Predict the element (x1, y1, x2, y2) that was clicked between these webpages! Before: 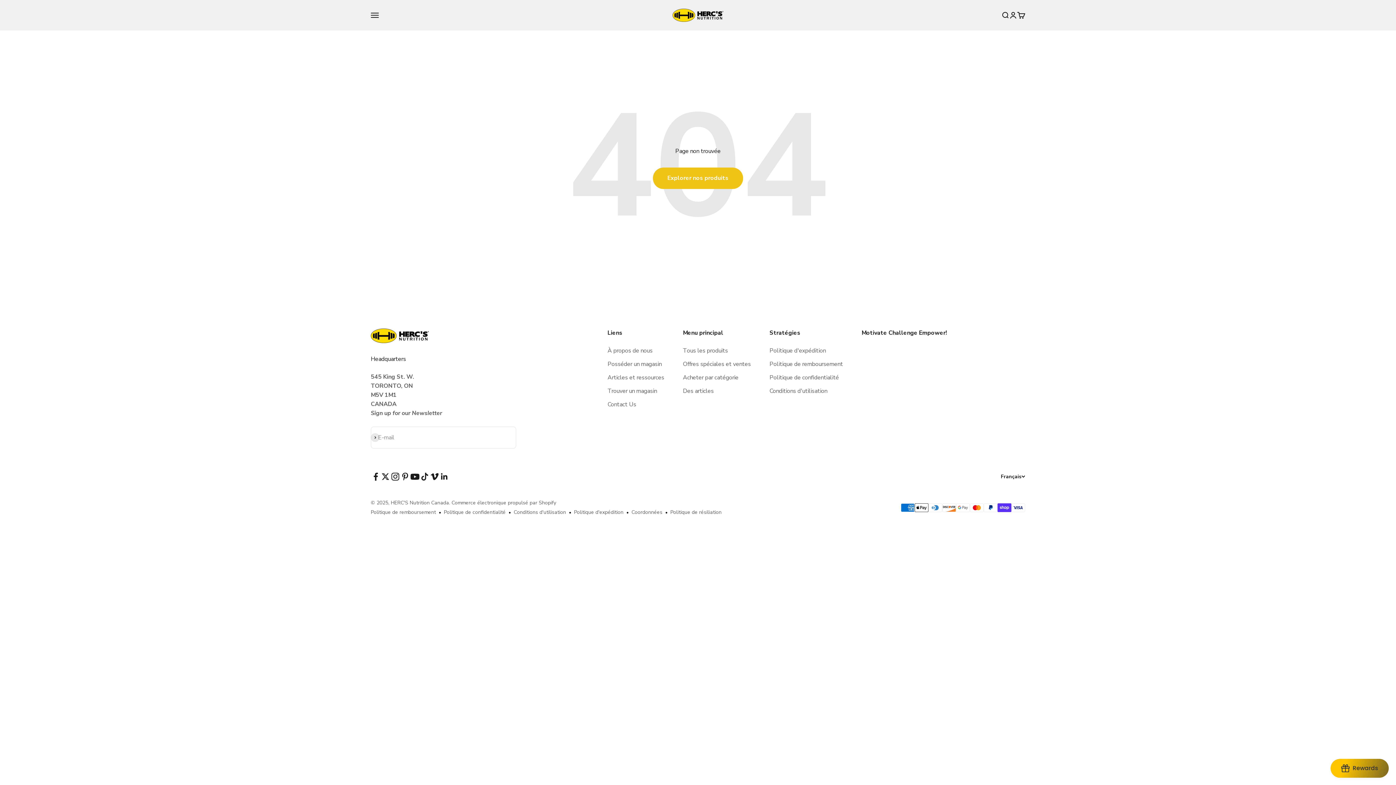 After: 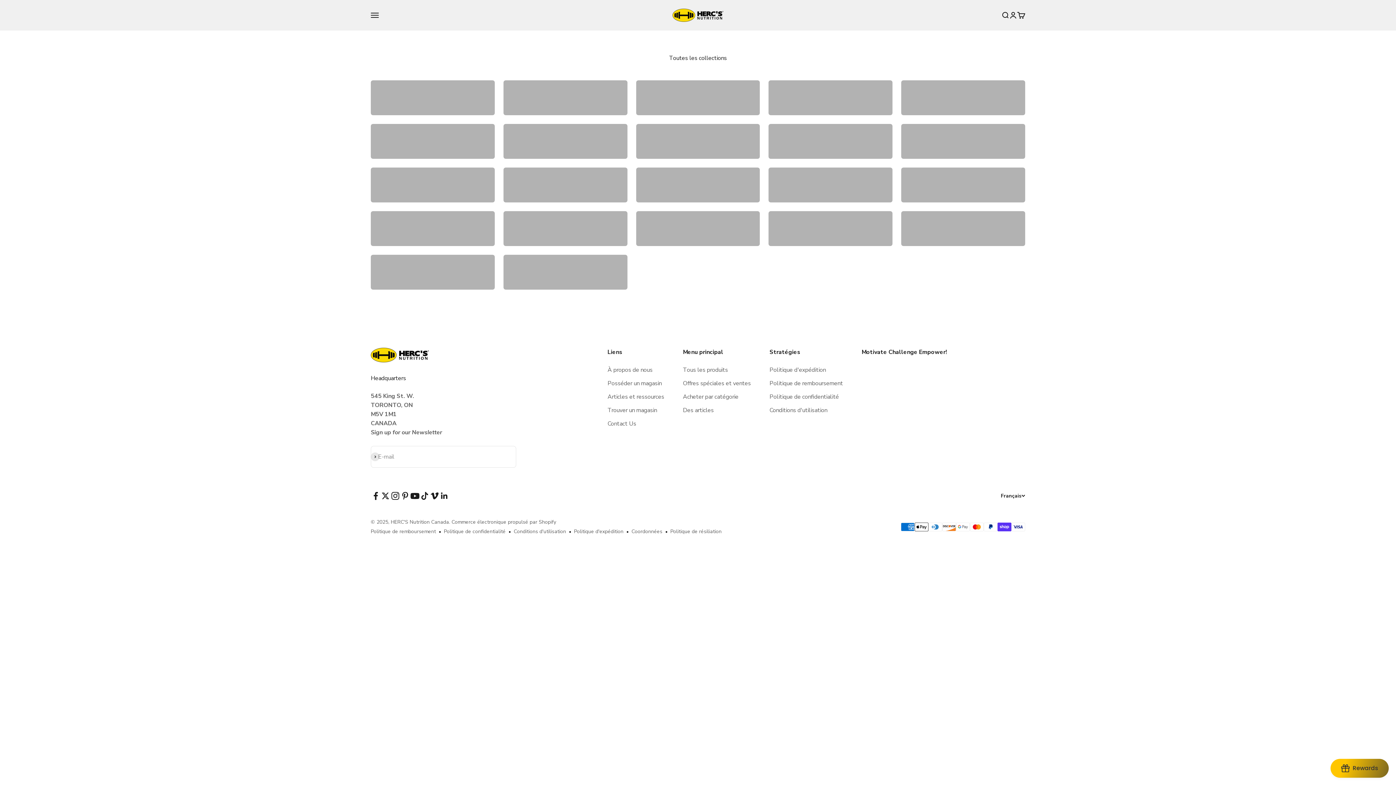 Action: label: Offres spéciales et ventes bbox: (683, 359, 751, 369)